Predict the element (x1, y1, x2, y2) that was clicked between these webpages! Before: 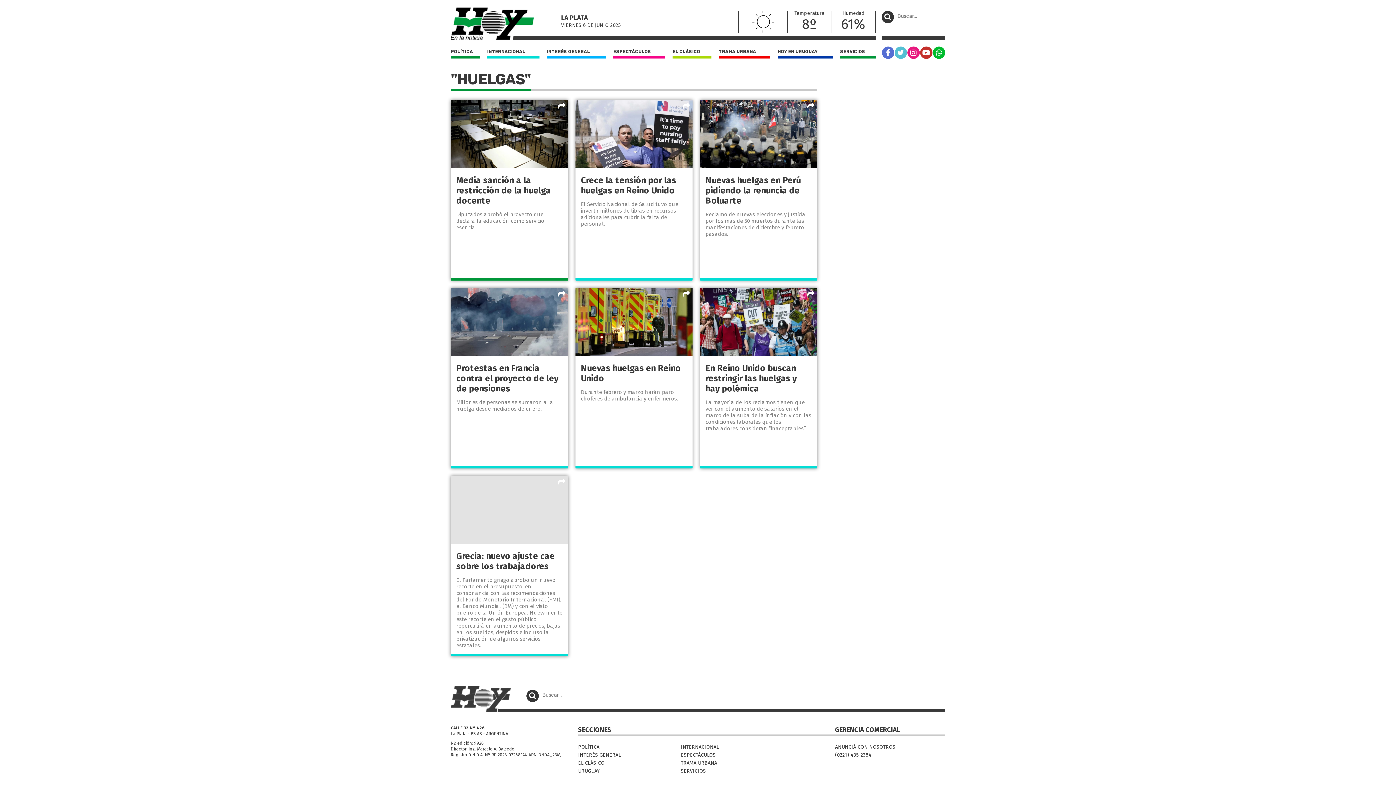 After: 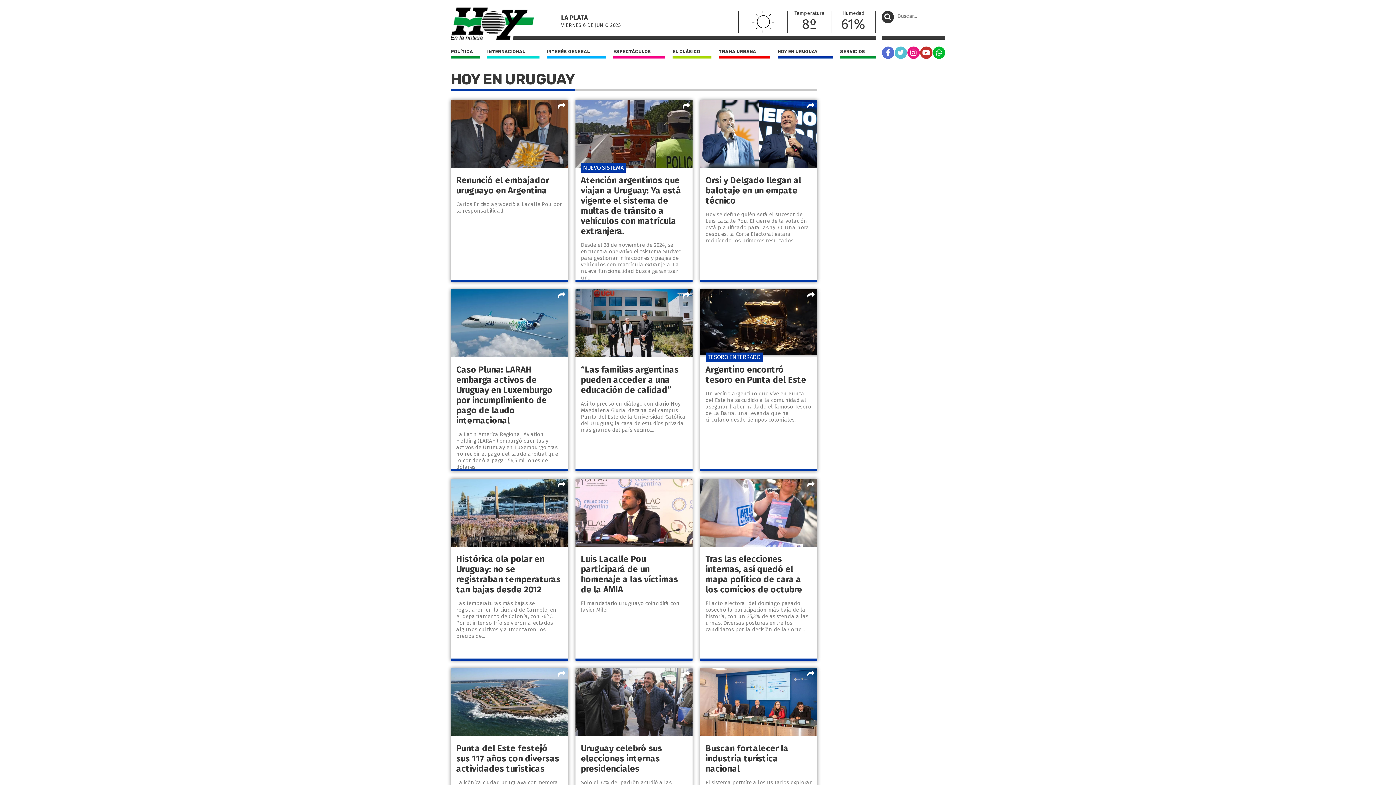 Action: bbox: (578, 767, 681, 775) label: URUGUAY